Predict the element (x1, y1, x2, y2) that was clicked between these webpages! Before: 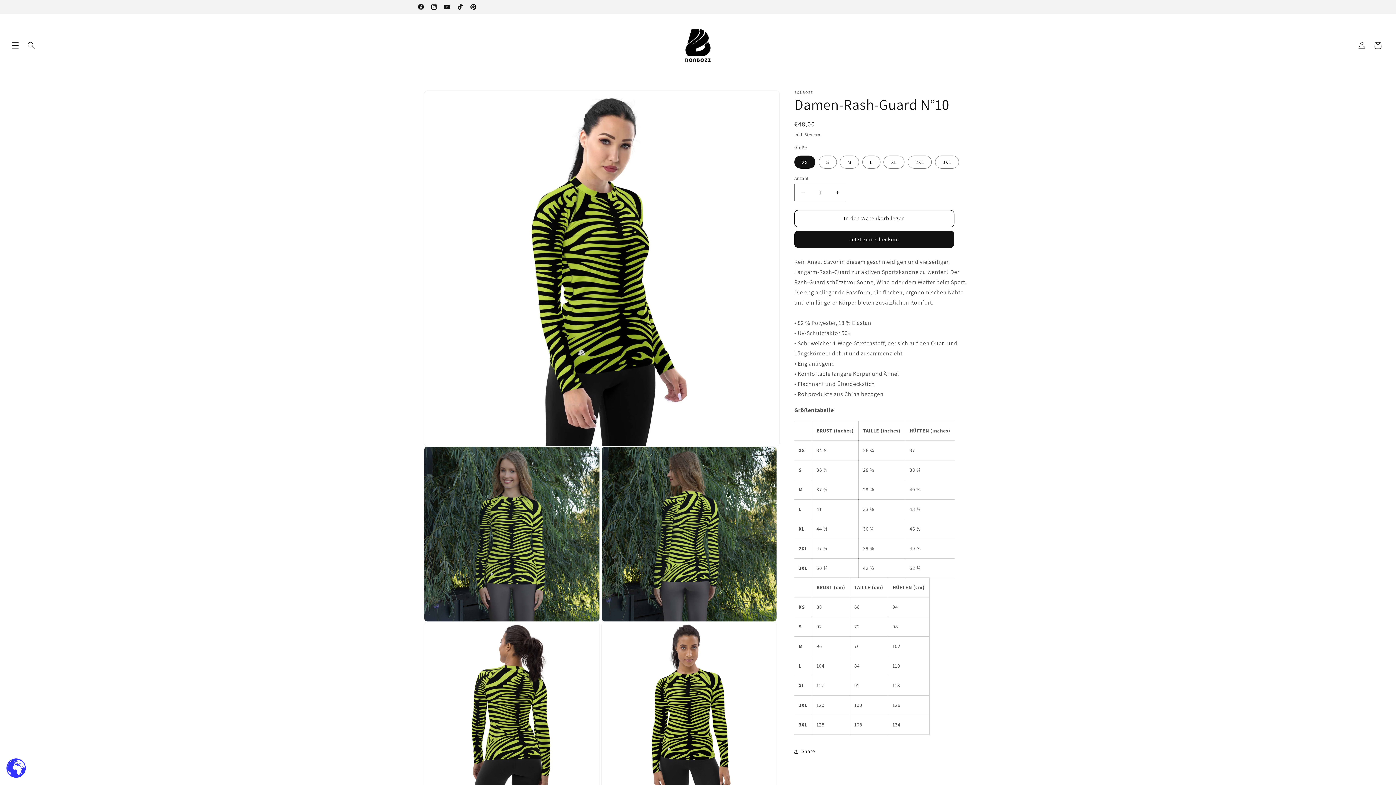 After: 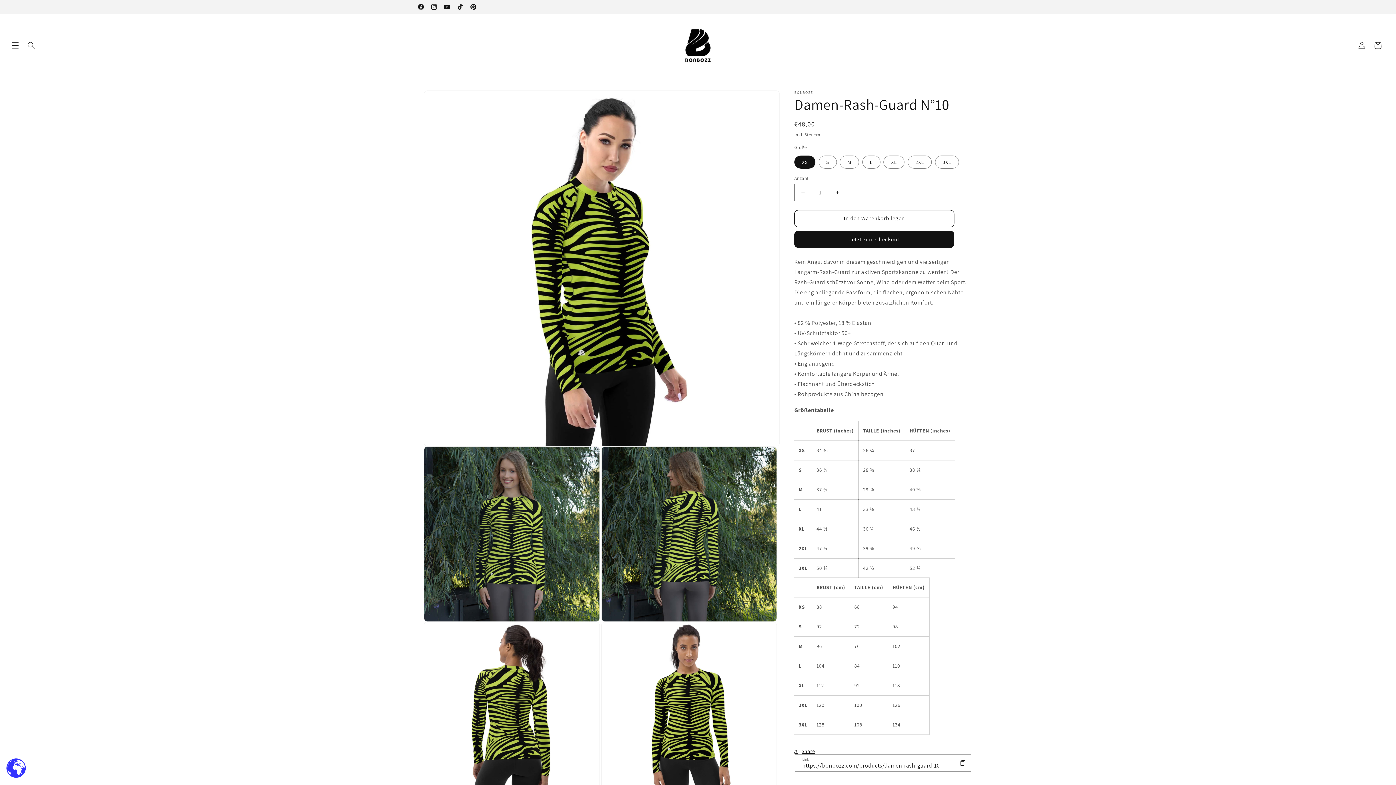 Action: label: Share bbox: (794, 743, 815, 759)